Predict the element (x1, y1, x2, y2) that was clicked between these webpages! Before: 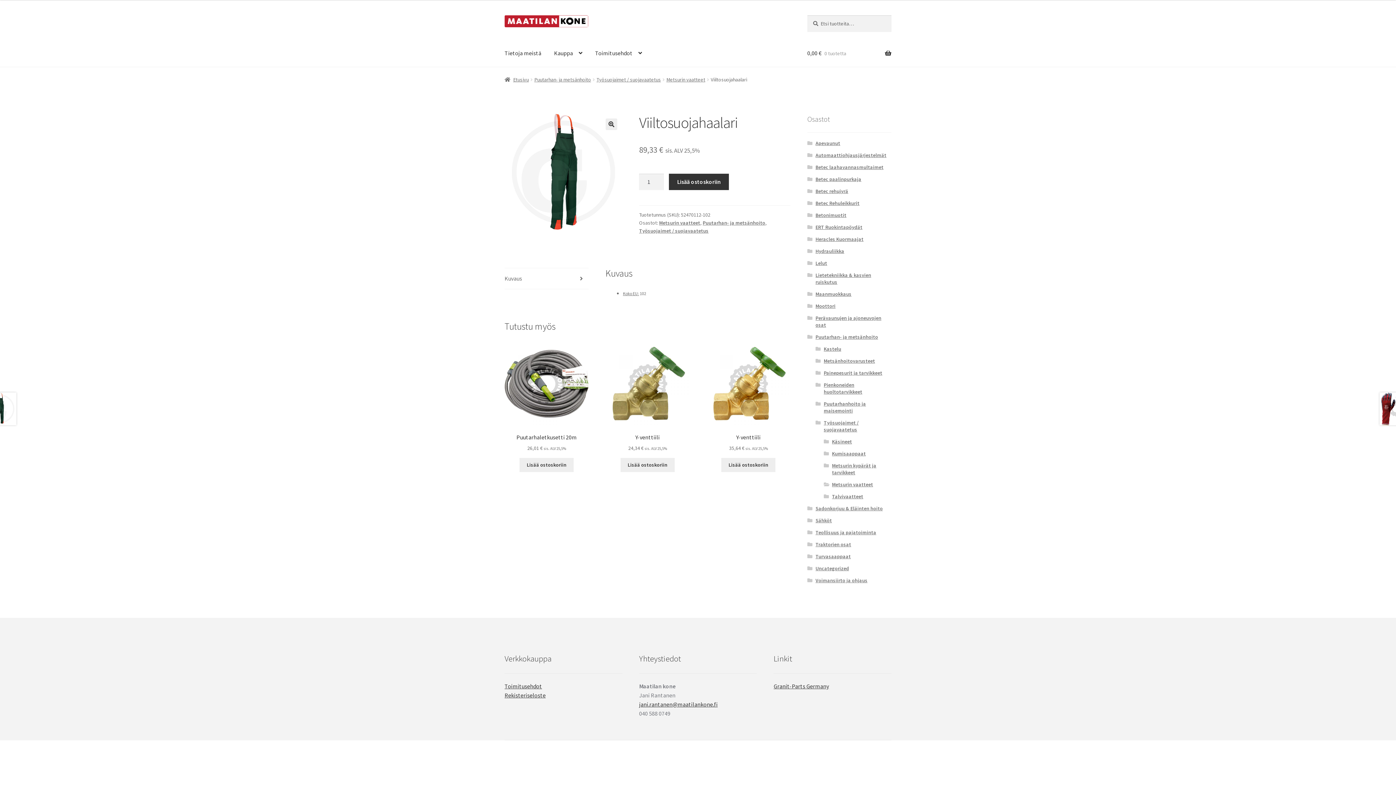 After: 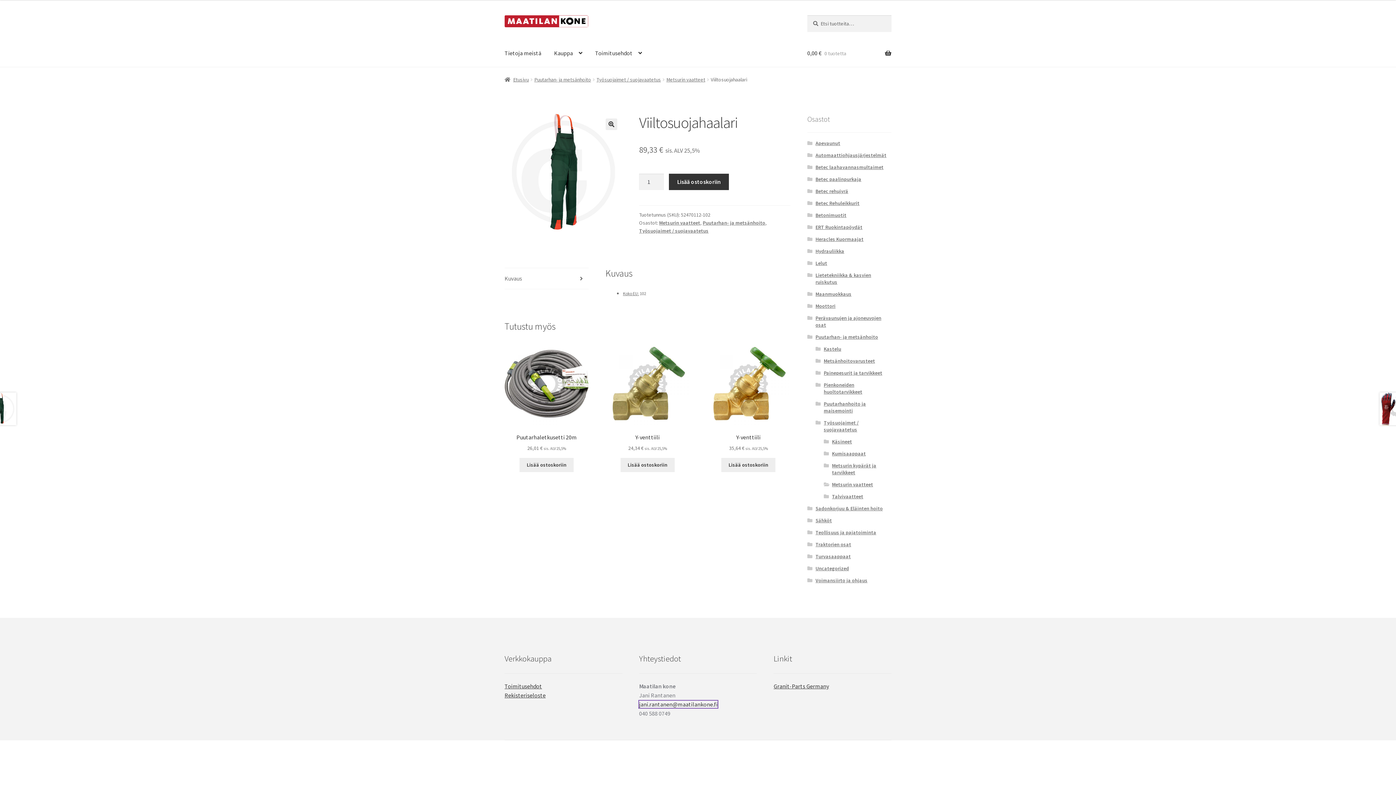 Action: bbox: (639, 701, 717, 708) label: jani.rantanen@maatilankone.fi